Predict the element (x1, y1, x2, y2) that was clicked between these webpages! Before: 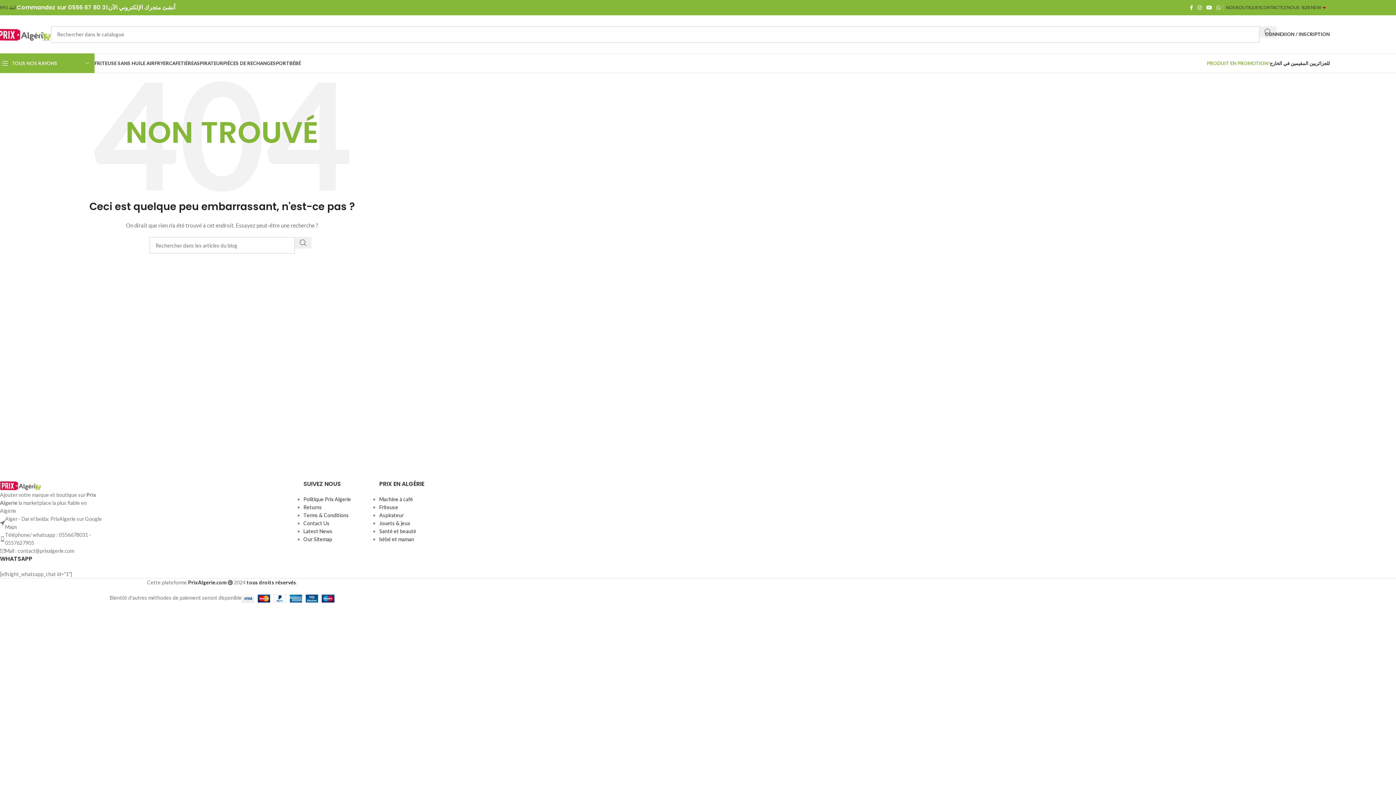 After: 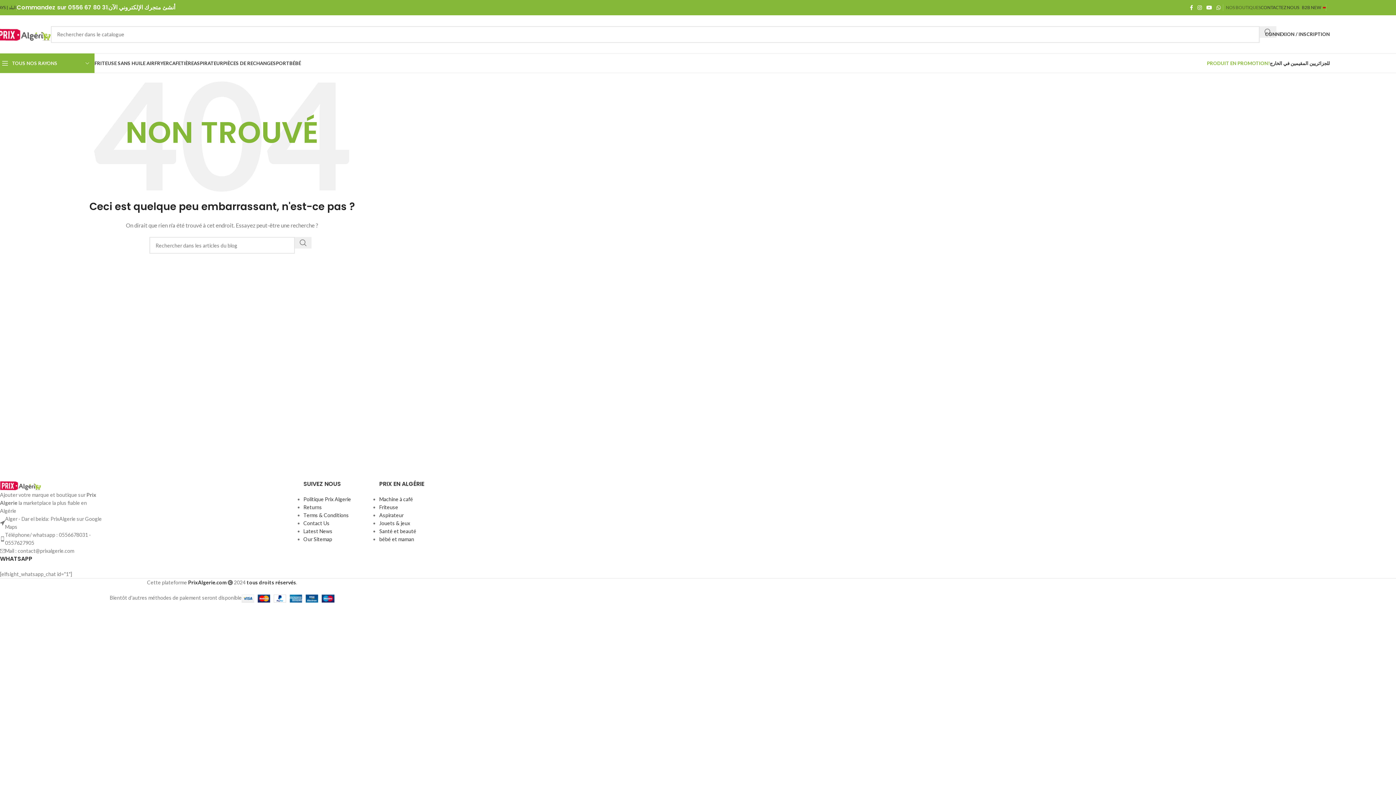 Action: bbox: (1223, 0, 1261, 14) label: NOS BOUTIQUES